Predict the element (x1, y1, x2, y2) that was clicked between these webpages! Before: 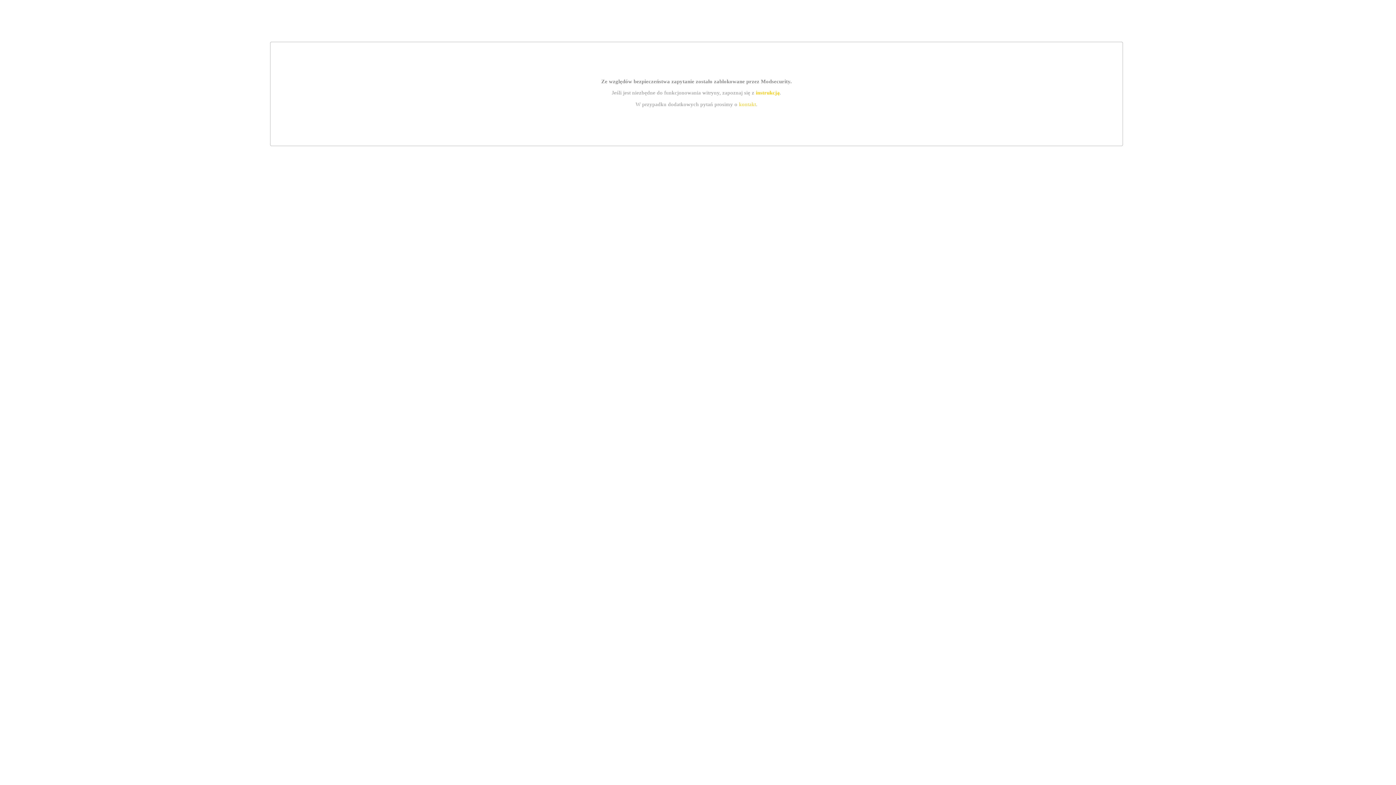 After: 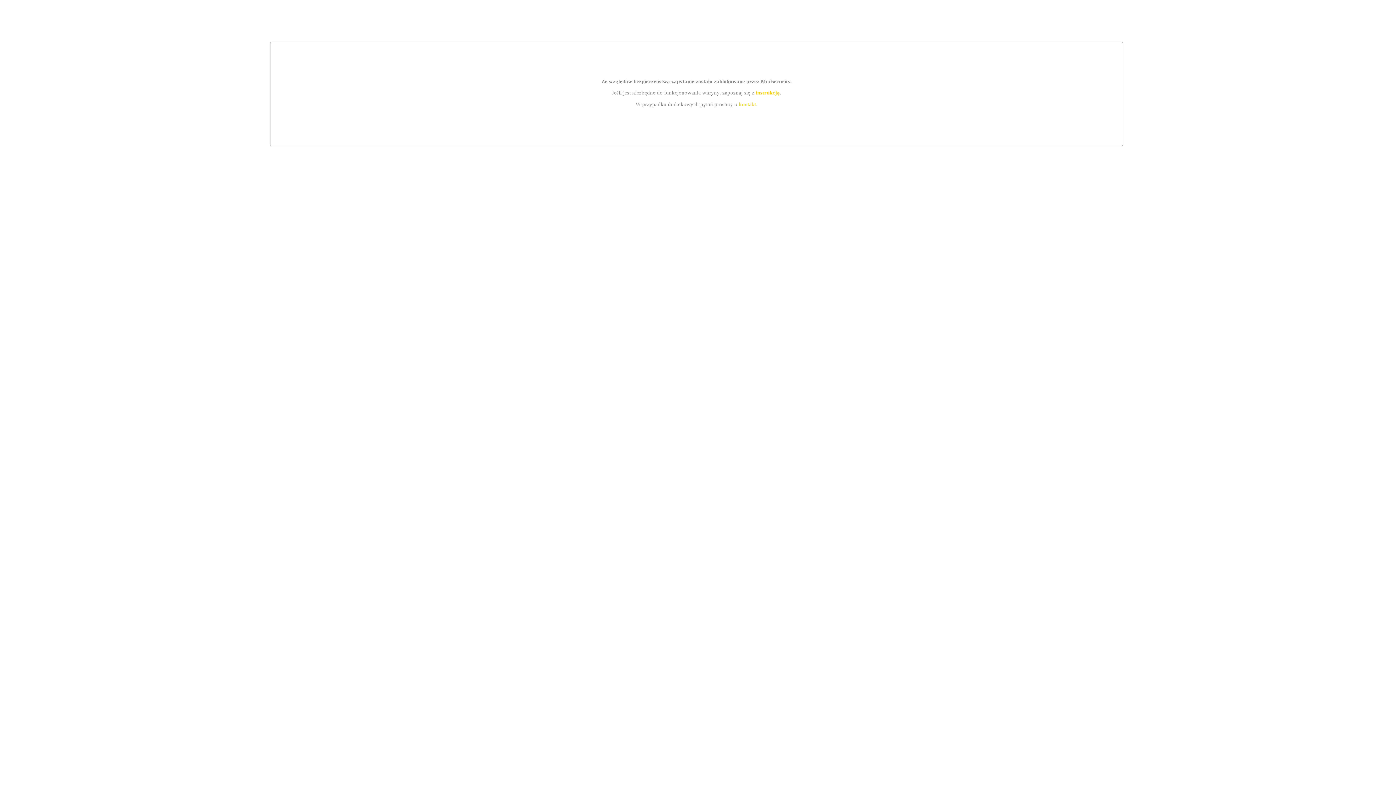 Action: label: kontakt bbox: (739, 101, 756, 107)